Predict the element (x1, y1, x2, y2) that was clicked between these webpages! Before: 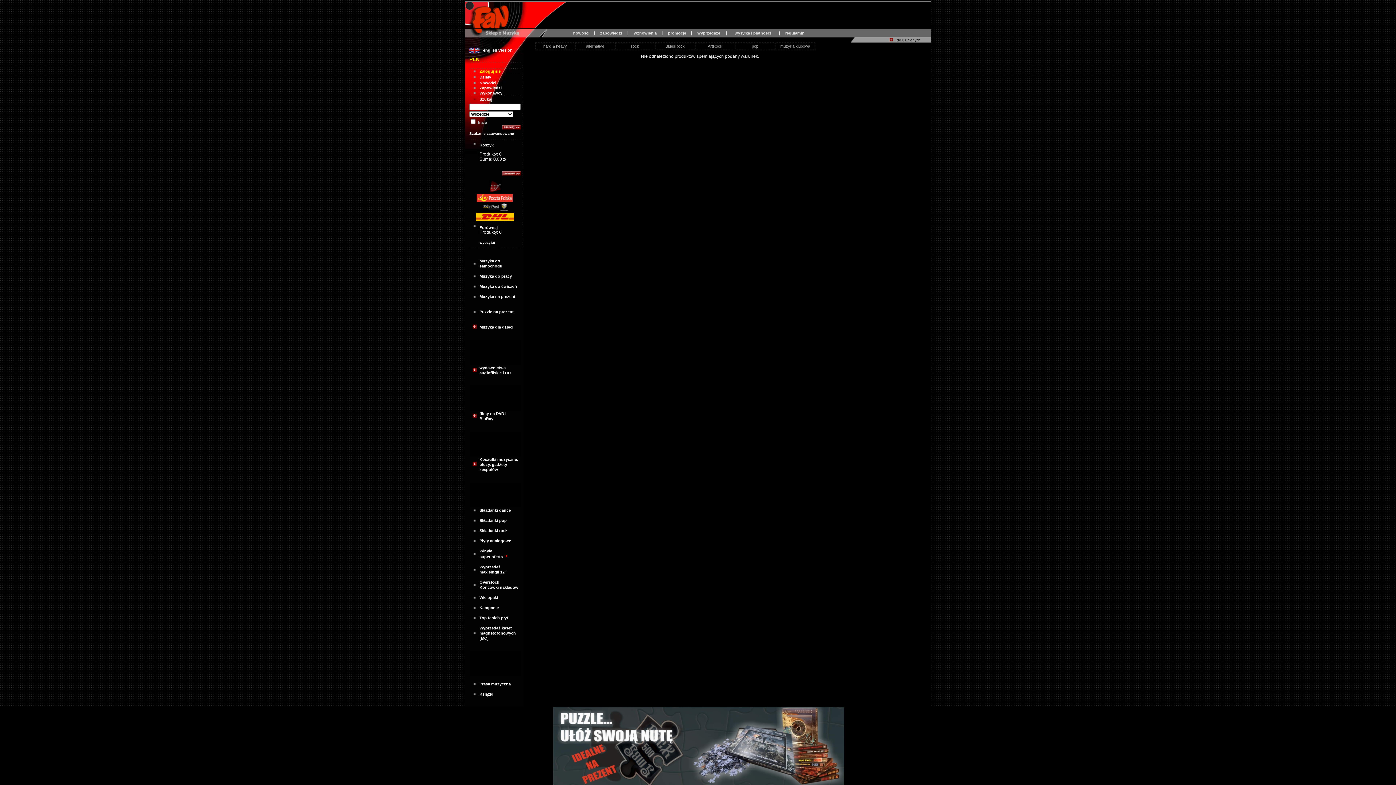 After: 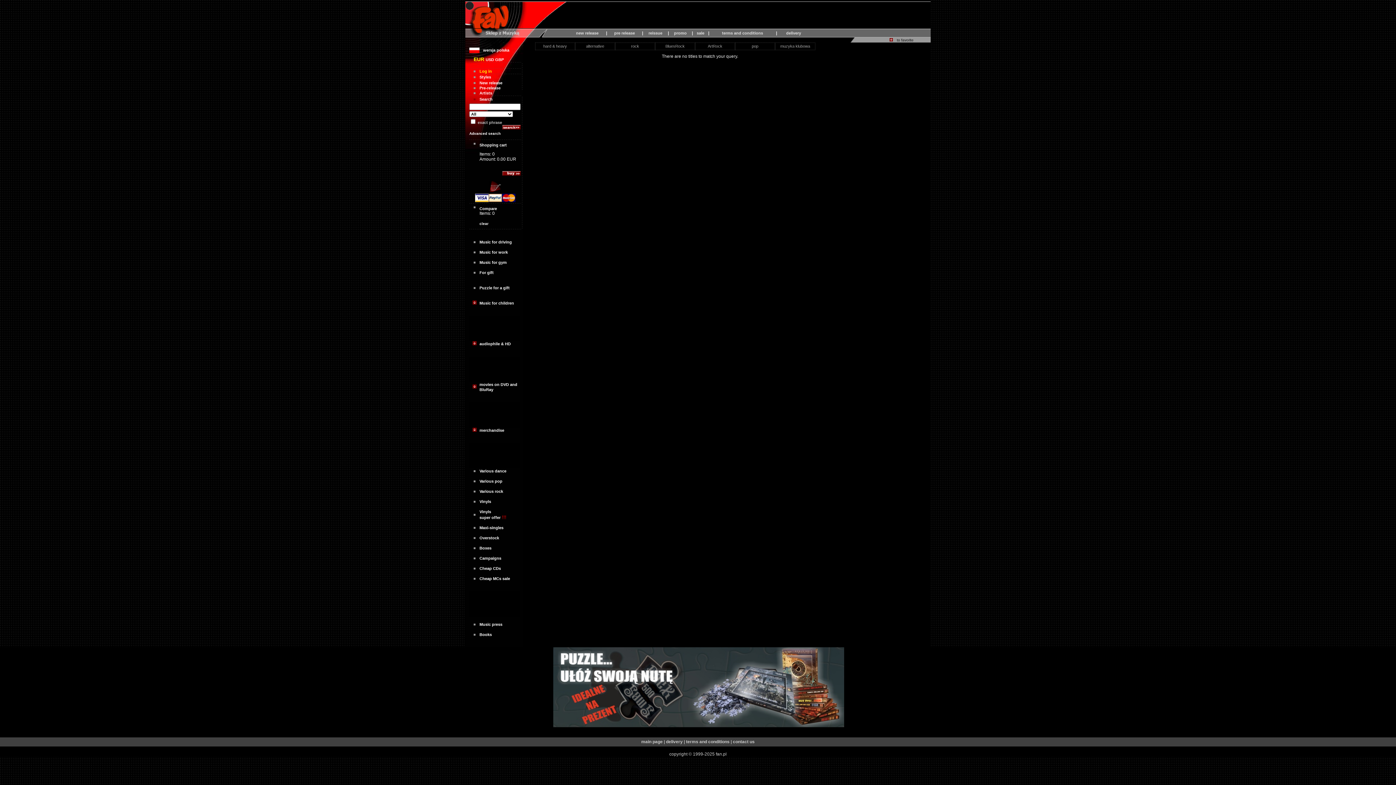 Action: bbox: (469, 49, 479, 54)